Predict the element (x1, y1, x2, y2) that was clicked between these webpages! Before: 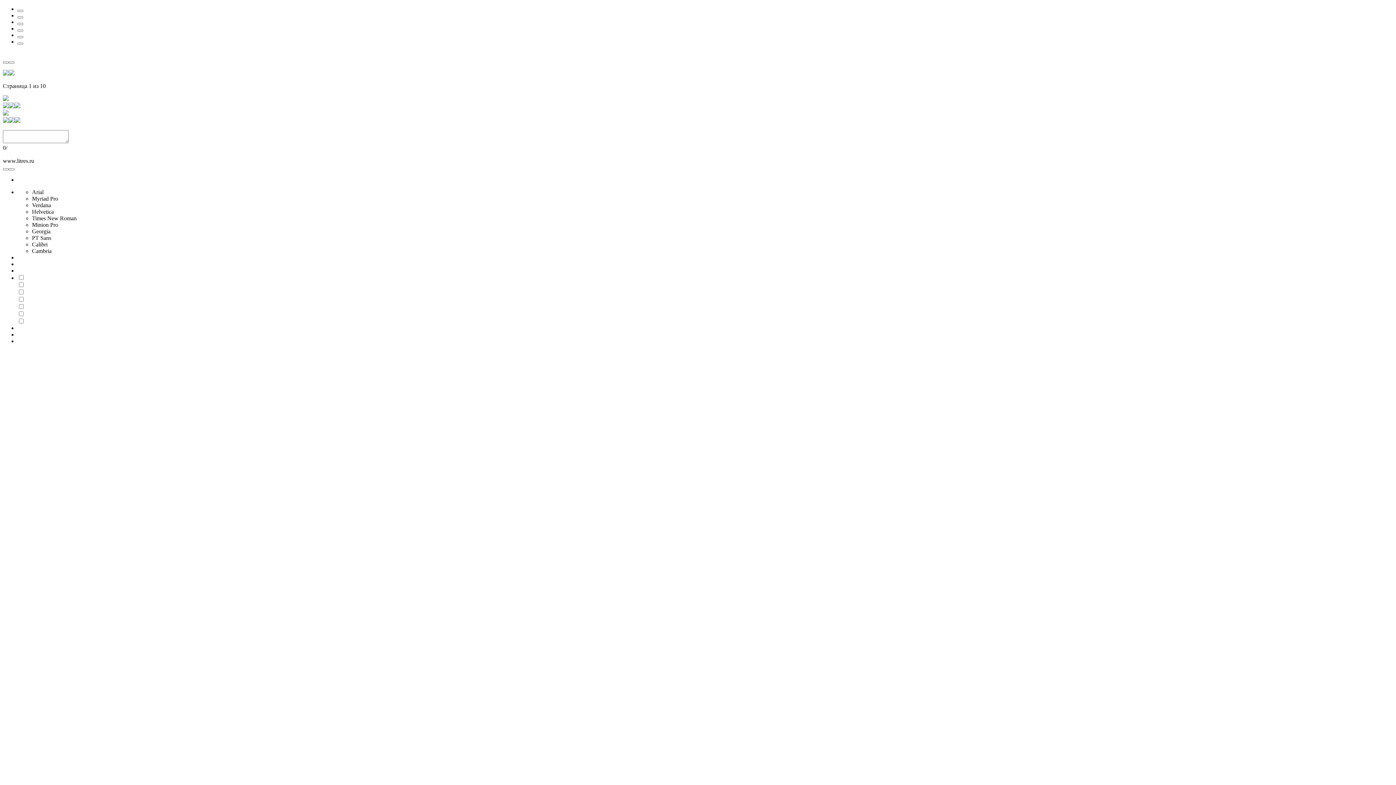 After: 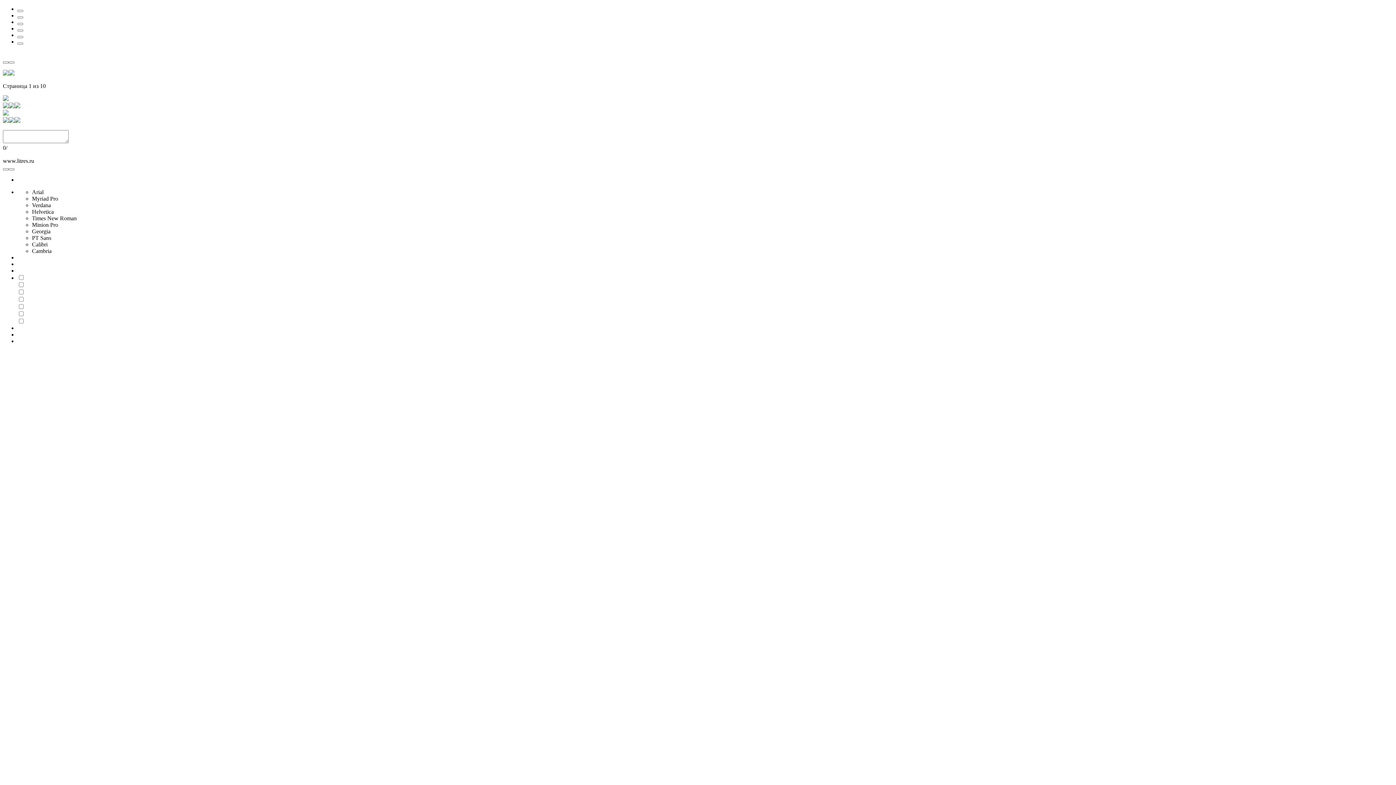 Action: bbox: (2, 70, 14, 76)